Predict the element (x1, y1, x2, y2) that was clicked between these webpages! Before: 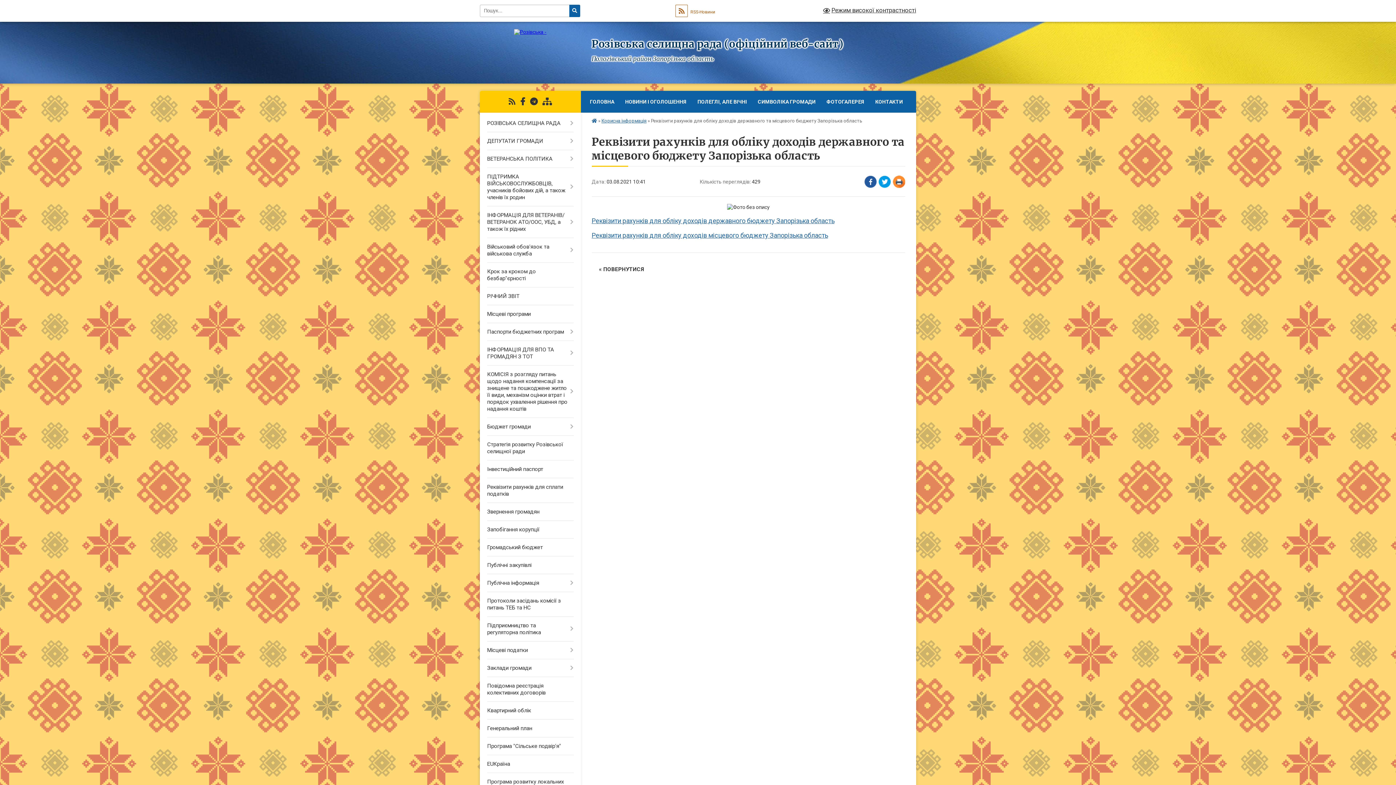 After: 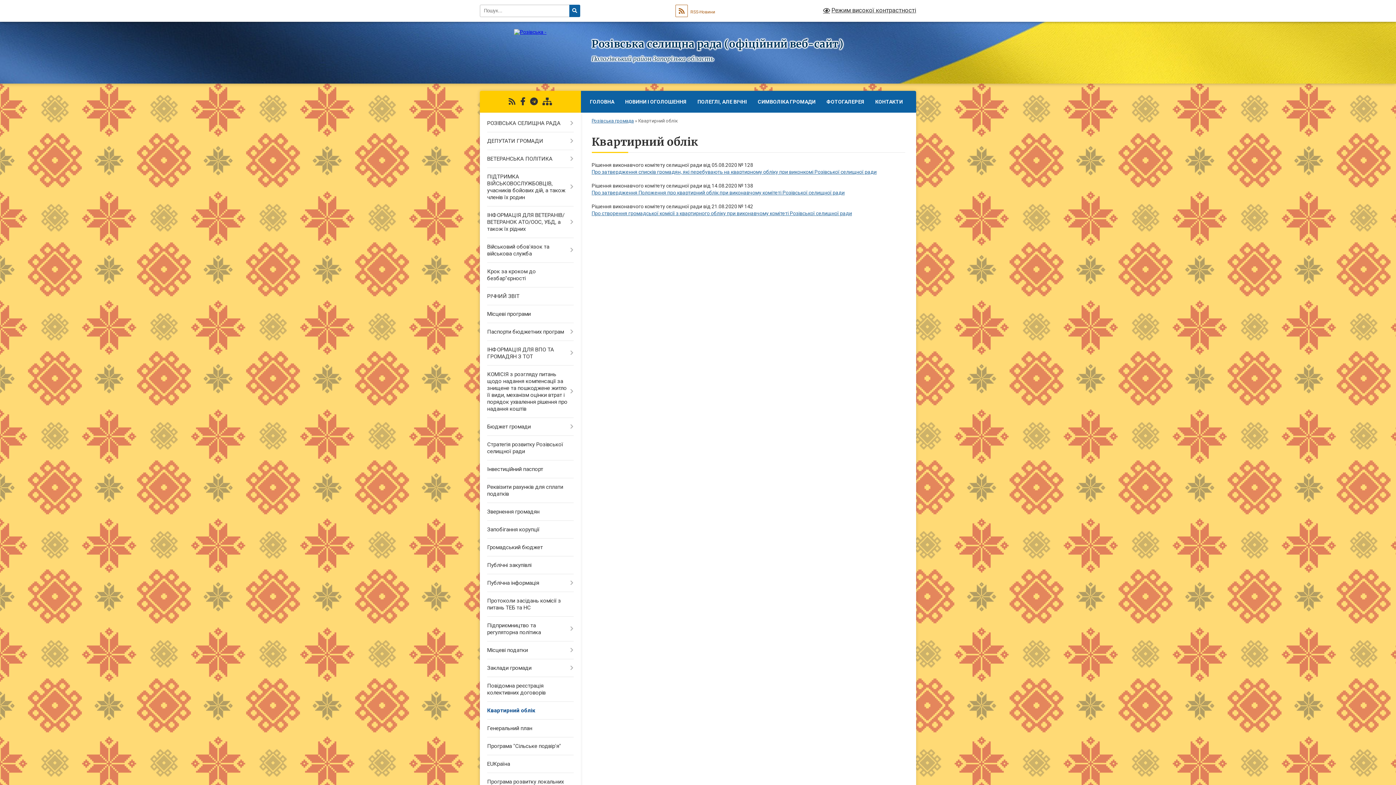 Action: bbox: (480, 702, 580, 720) label: Квартирний облік